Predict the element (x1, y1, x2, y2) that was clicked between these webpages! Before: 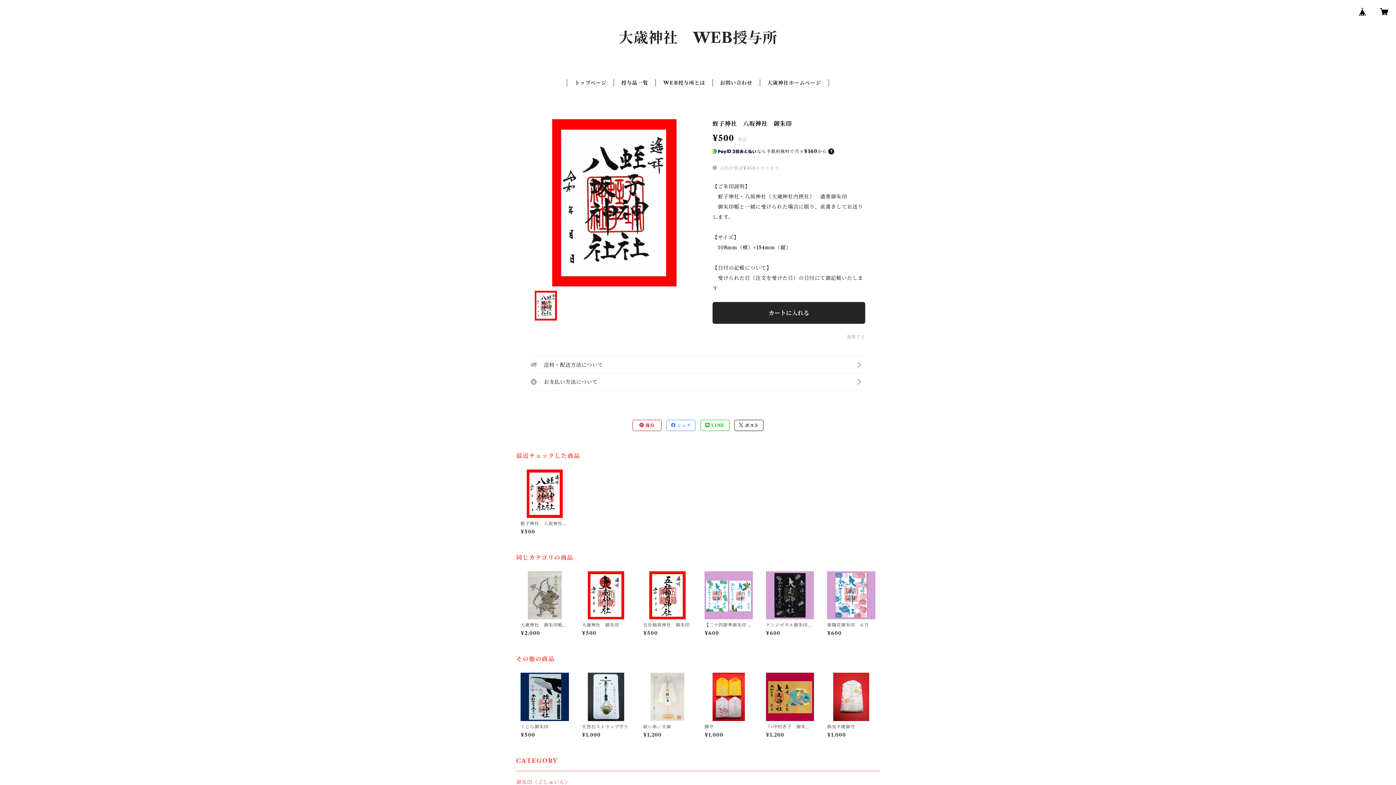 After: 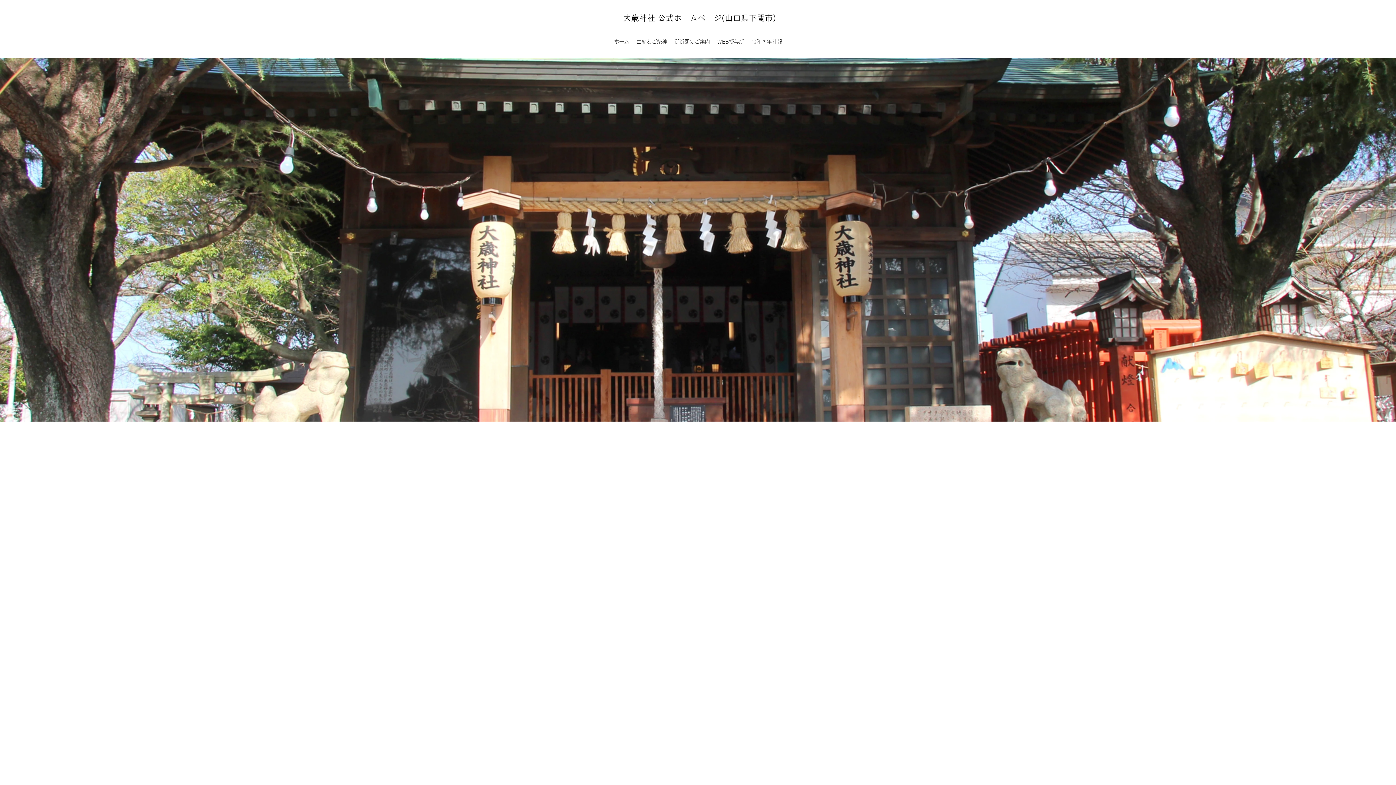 Action: bbox: (767, 79, 821, 86) label: 大歳神社ホームページ